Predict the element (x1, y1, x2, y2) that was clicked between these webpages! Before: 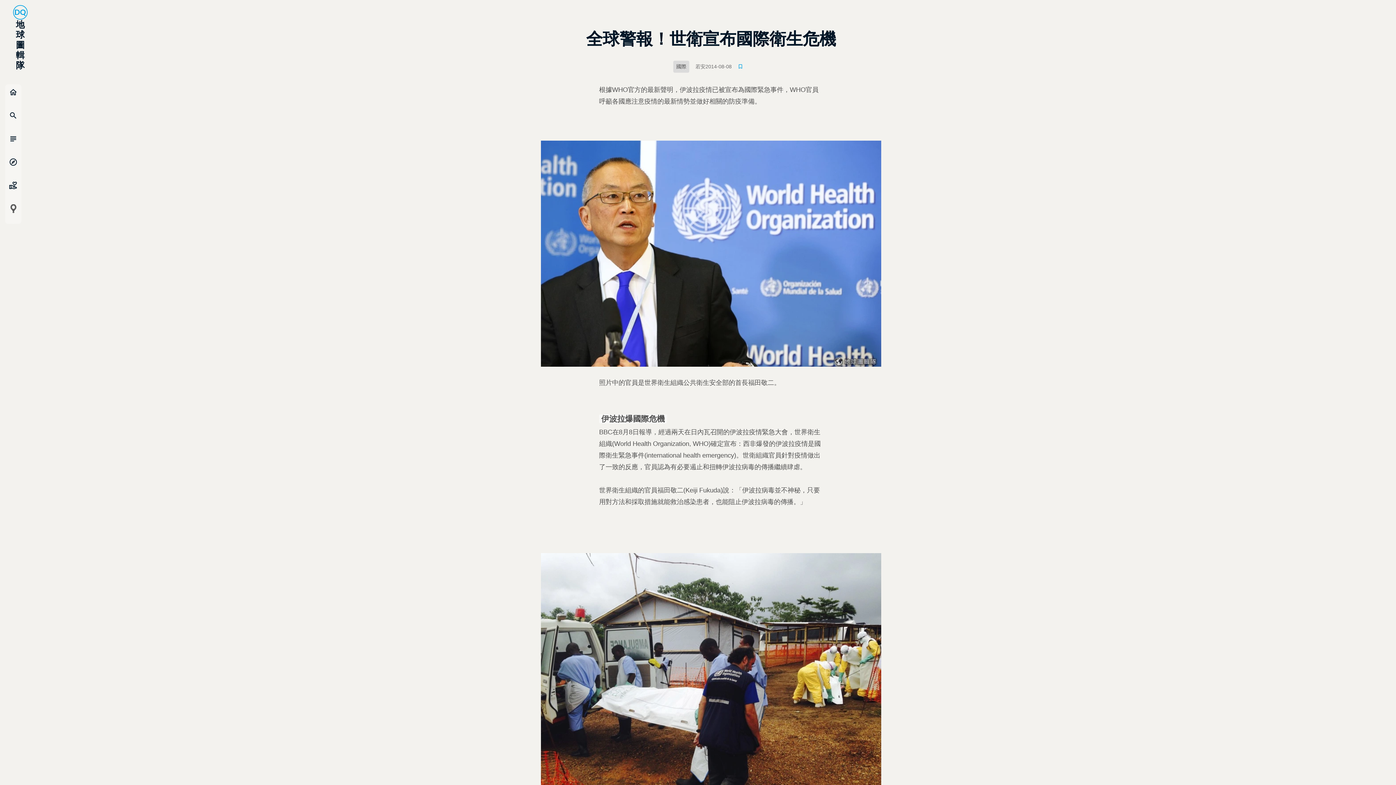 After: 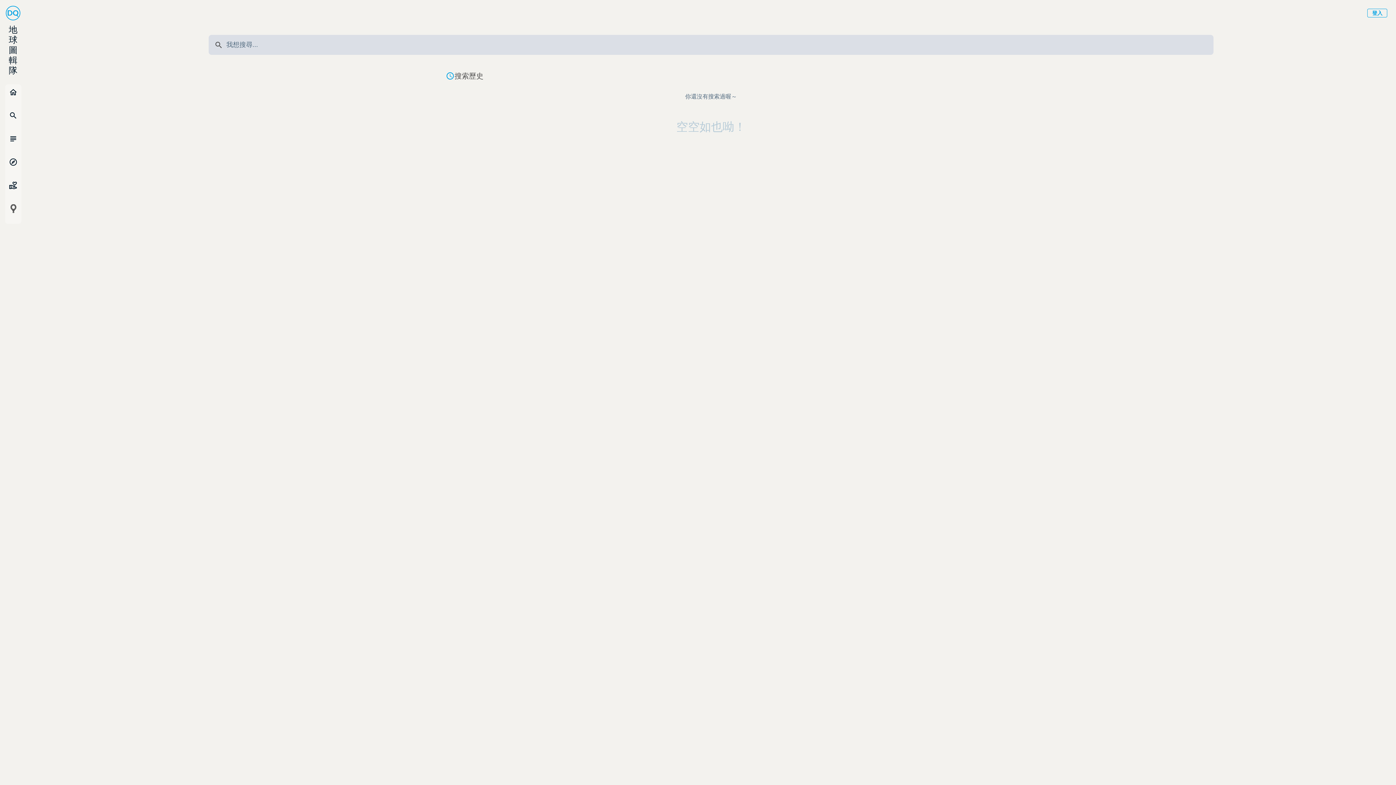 Action: bbox: (5, 107, 21, 130) label: search
搜尋